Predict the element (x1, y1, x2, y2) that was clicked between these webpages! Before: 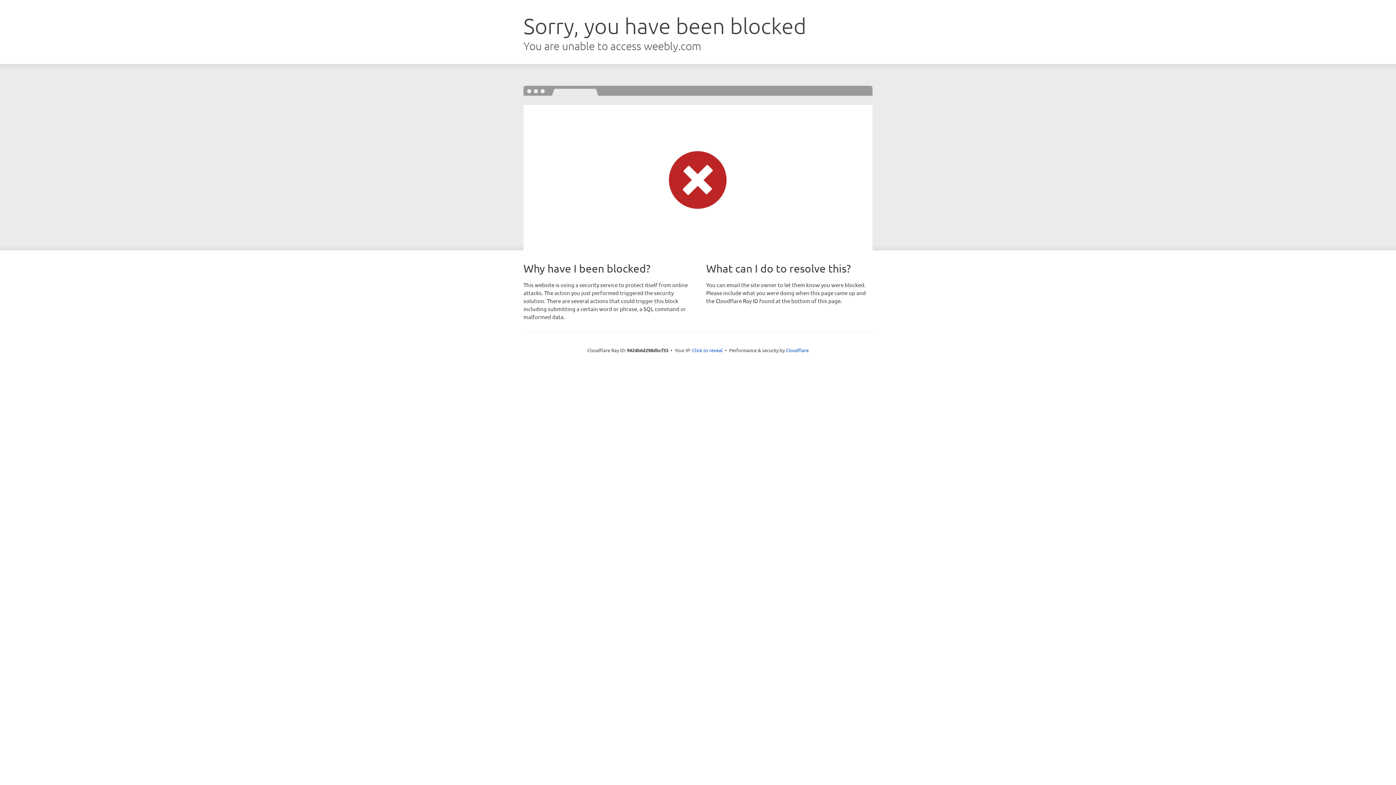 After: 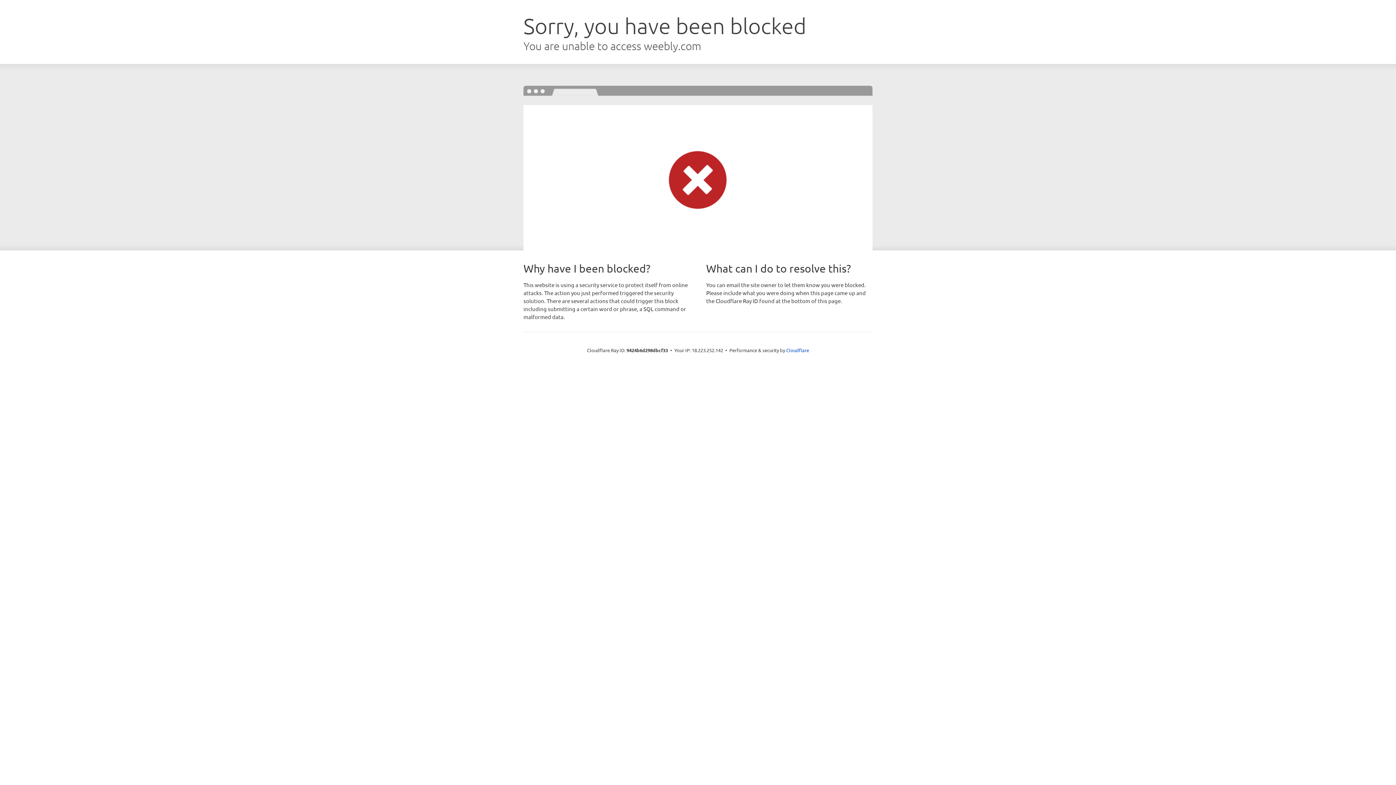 Action: bbox: (692, 346, 722, 353) label: Click to reveal